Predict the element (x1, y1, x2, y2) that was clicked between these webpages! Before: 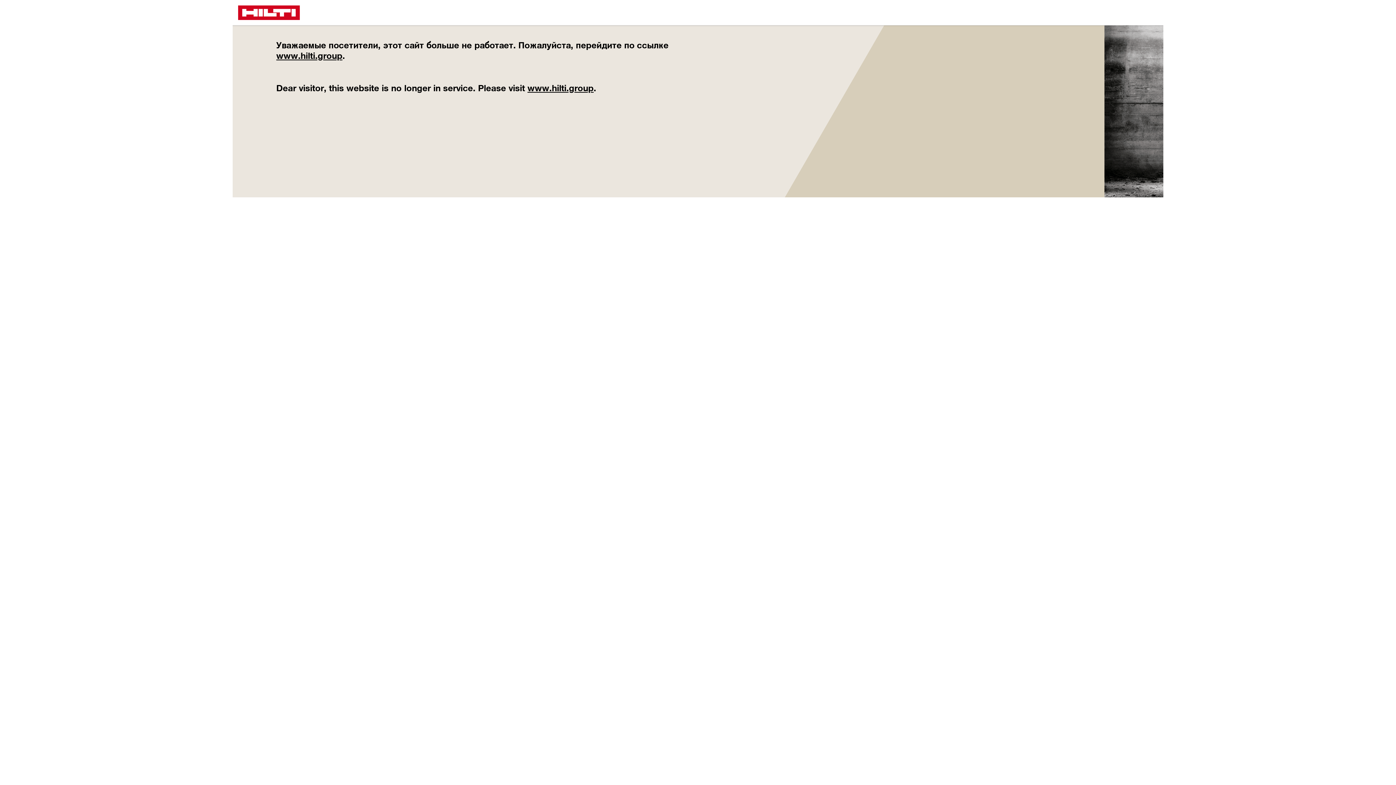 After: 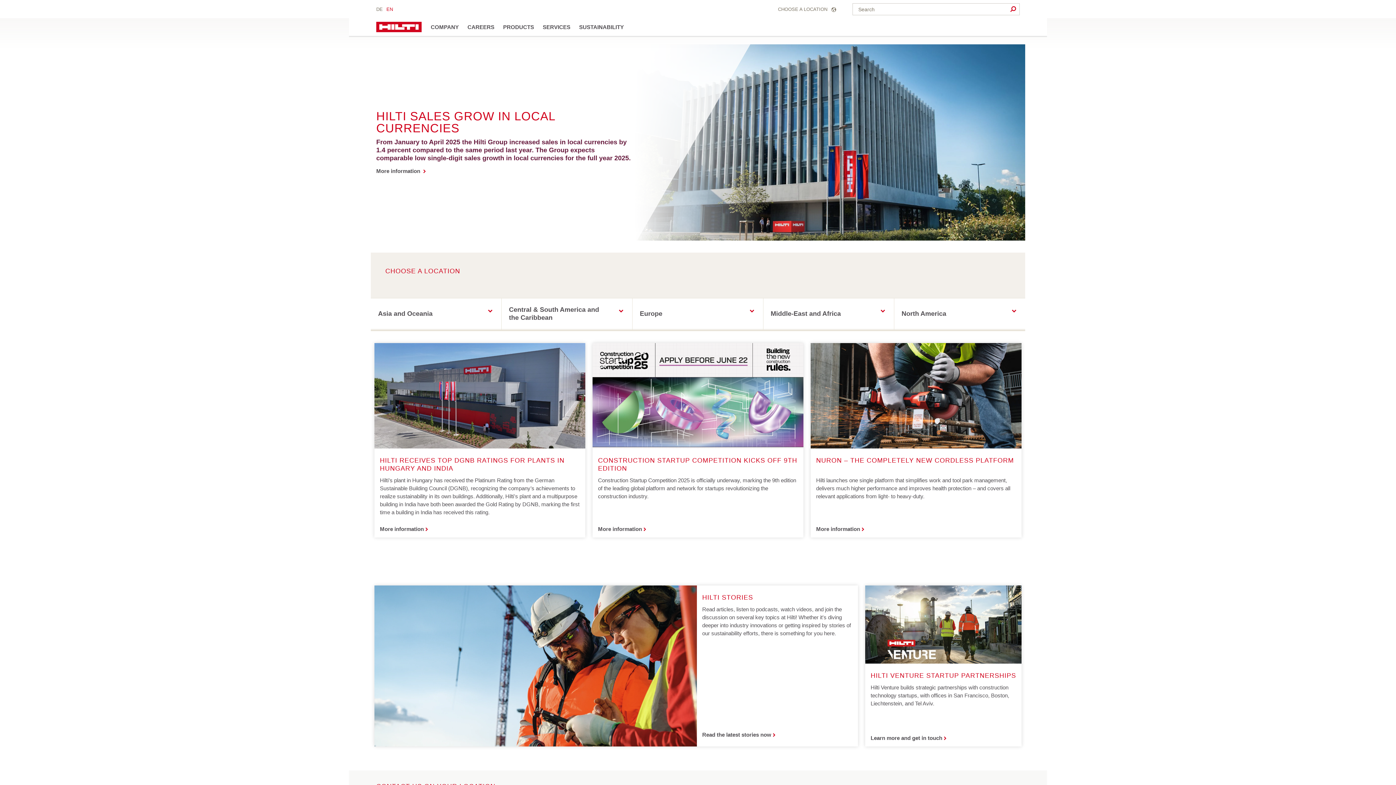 Action: bbox: (232, 0, 327, 25)